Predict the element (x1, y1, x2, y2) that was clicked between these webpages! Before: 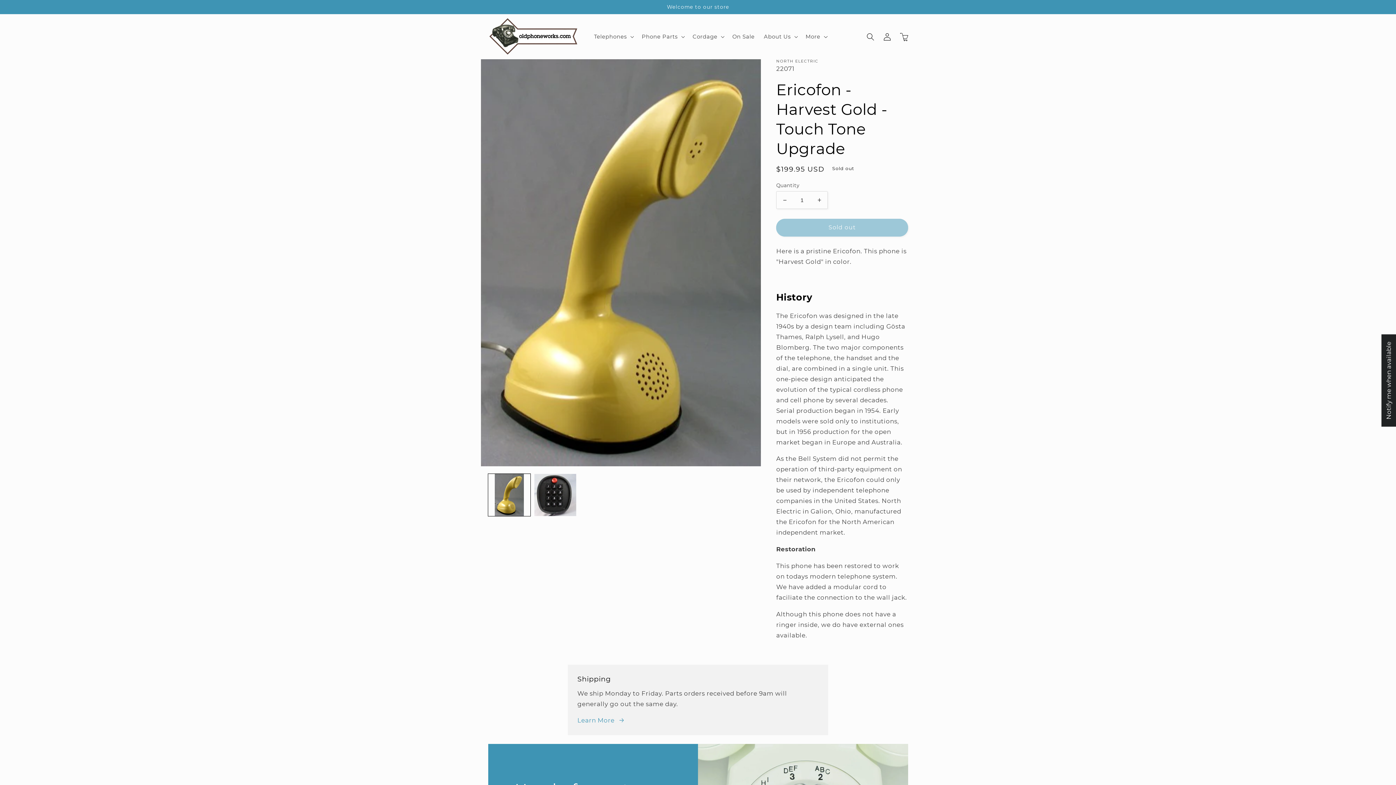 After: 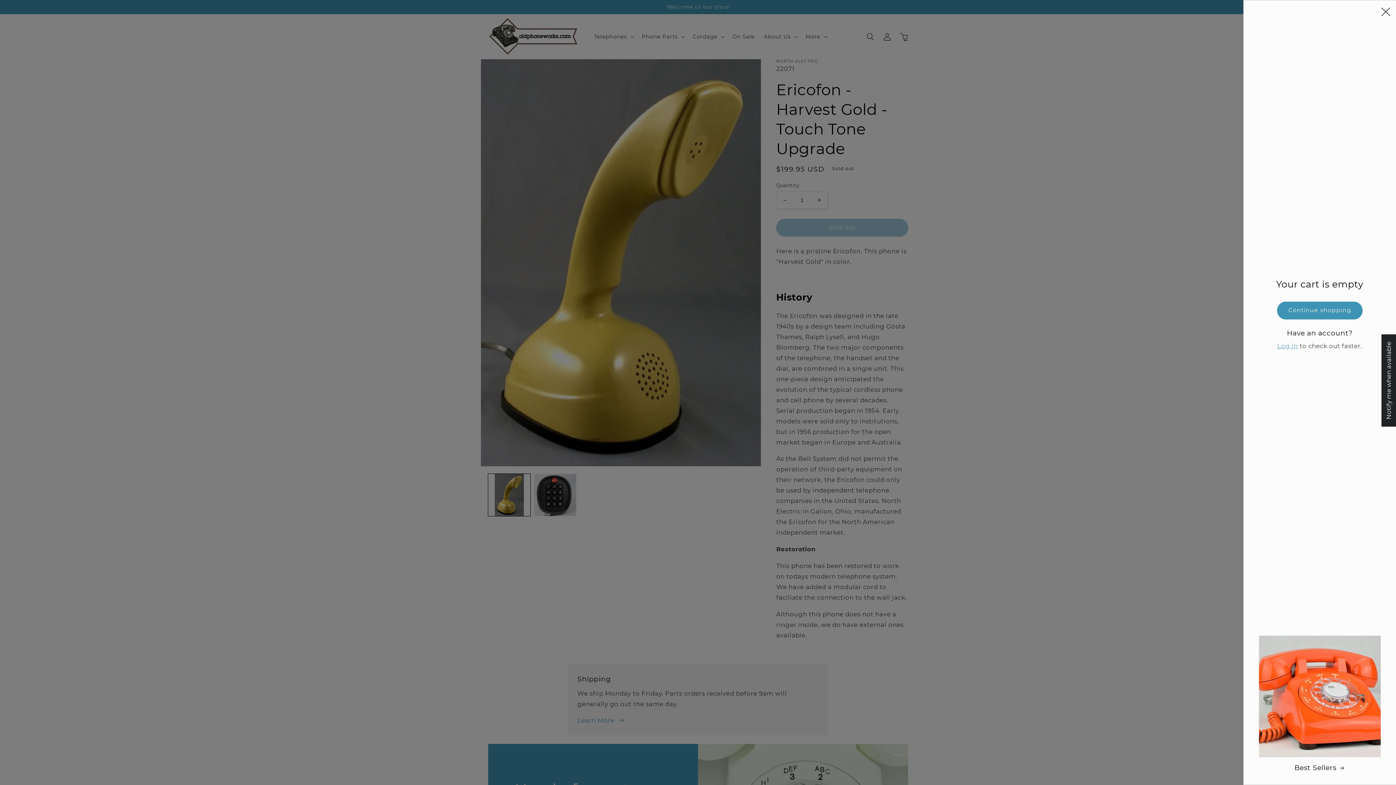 Action: label: Cart bbox: (895, 28, 912, 45)